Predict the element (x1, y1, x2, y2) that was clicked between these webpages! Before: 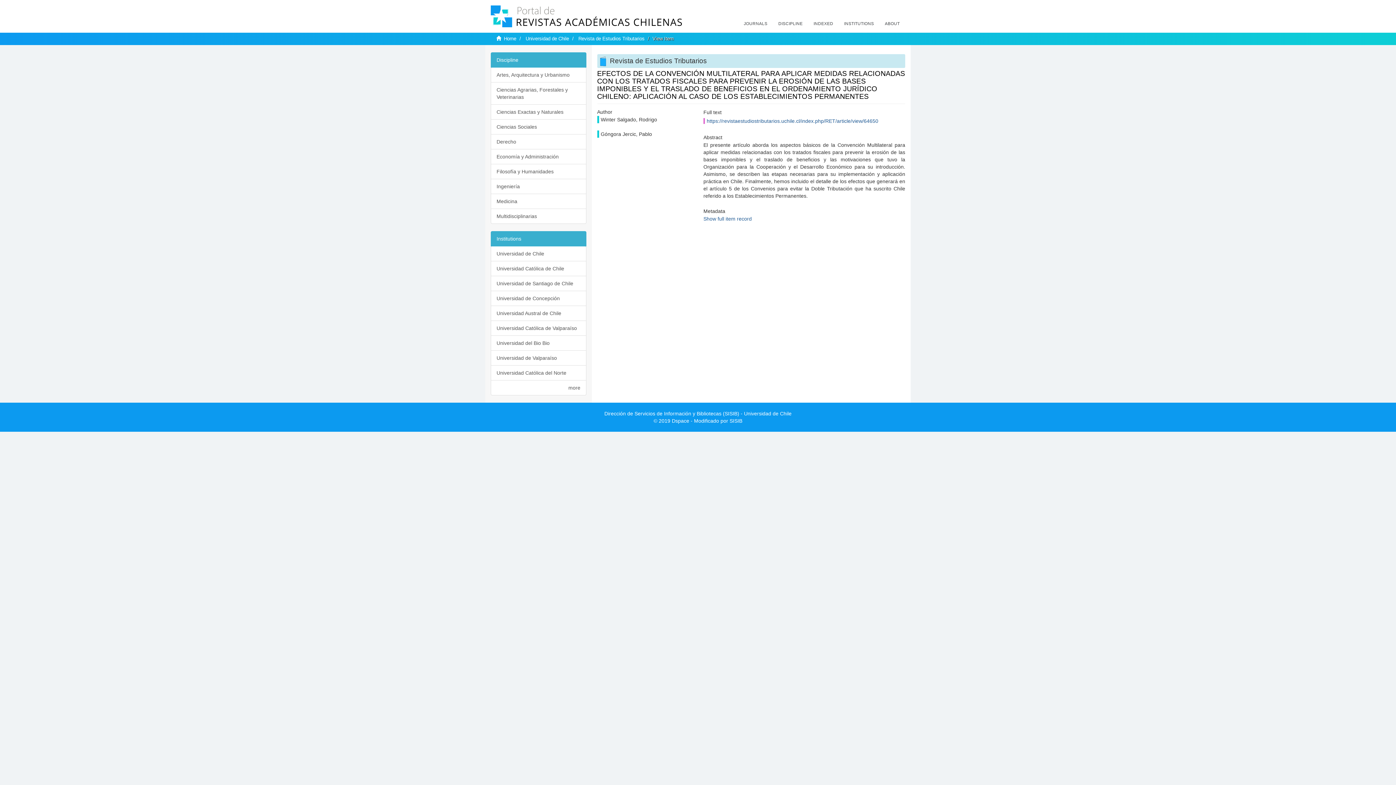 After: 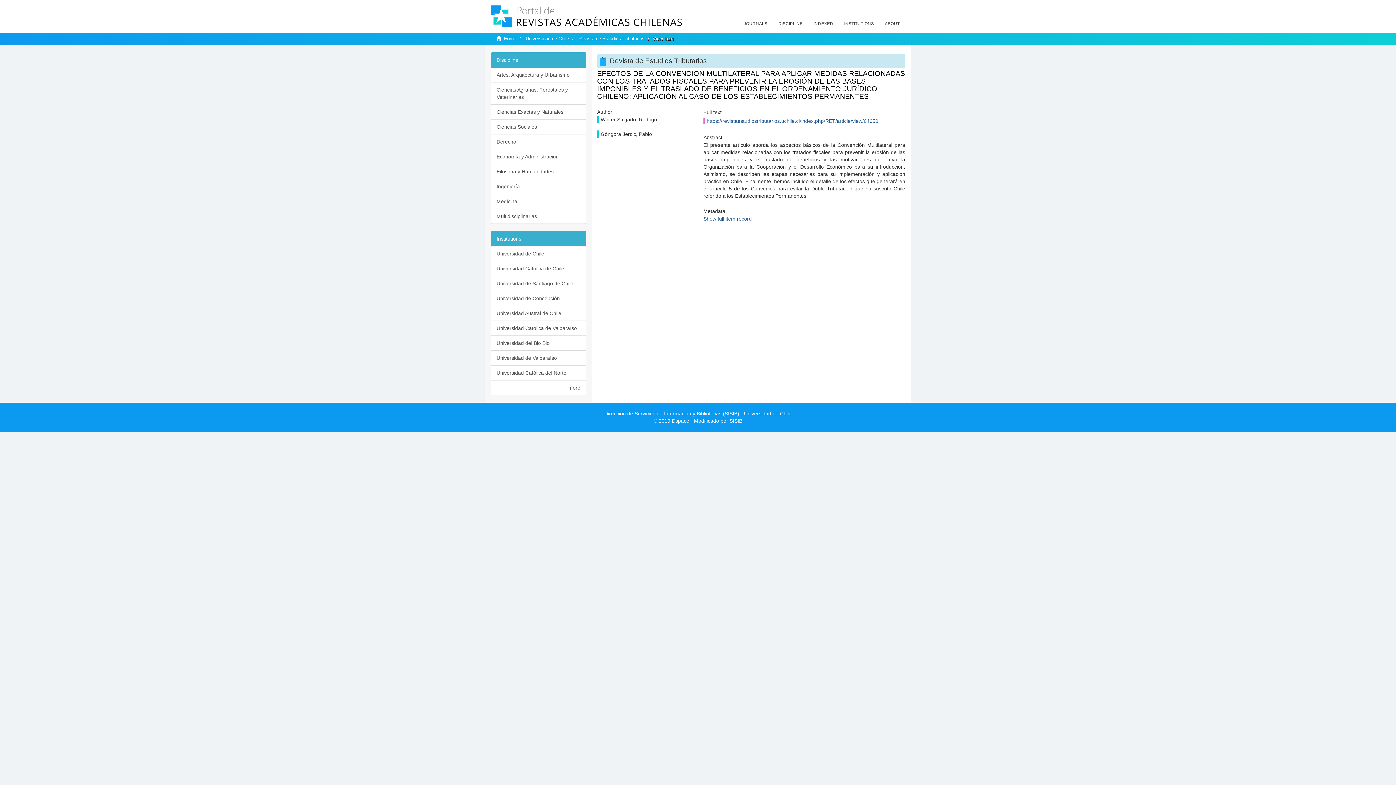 Action: label: Institutions bbox: (490, 231, 586, 246)